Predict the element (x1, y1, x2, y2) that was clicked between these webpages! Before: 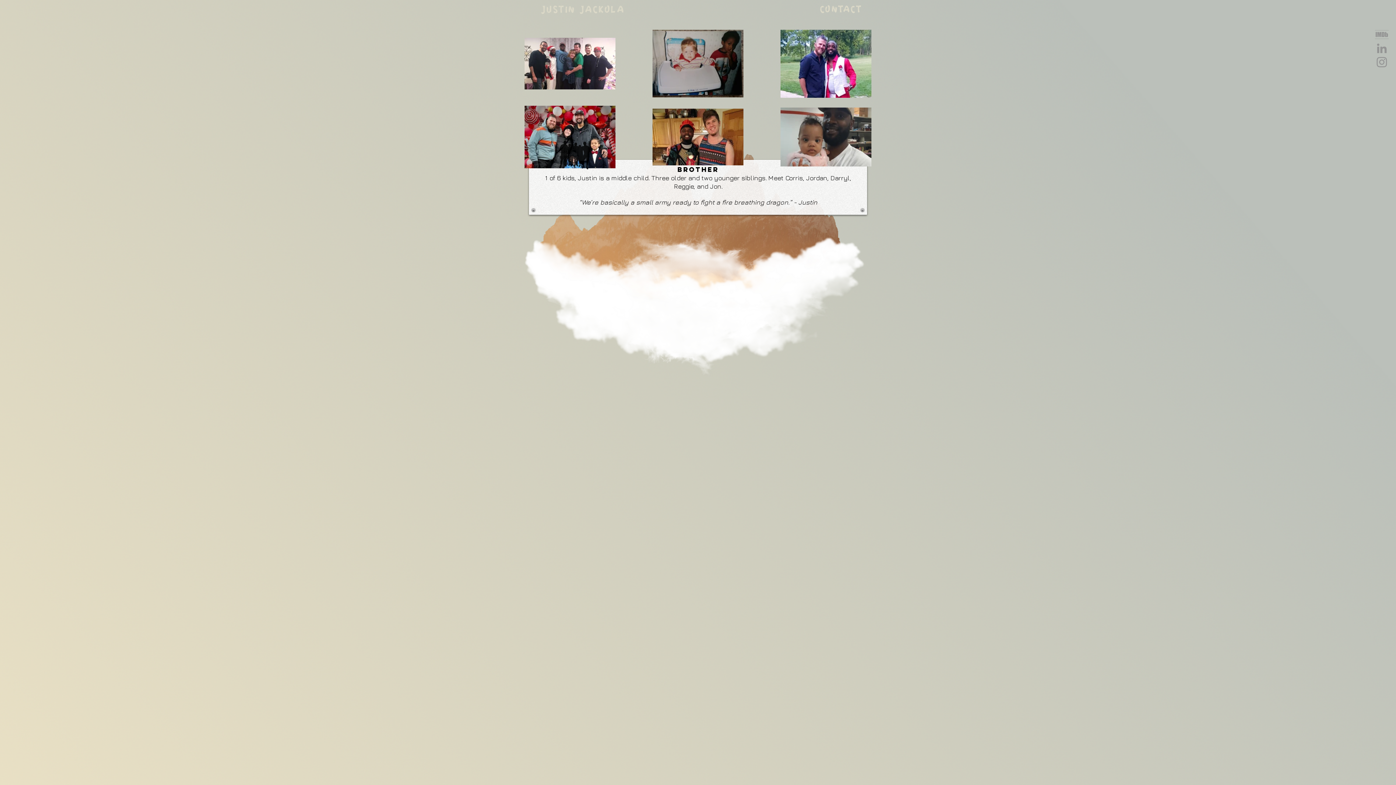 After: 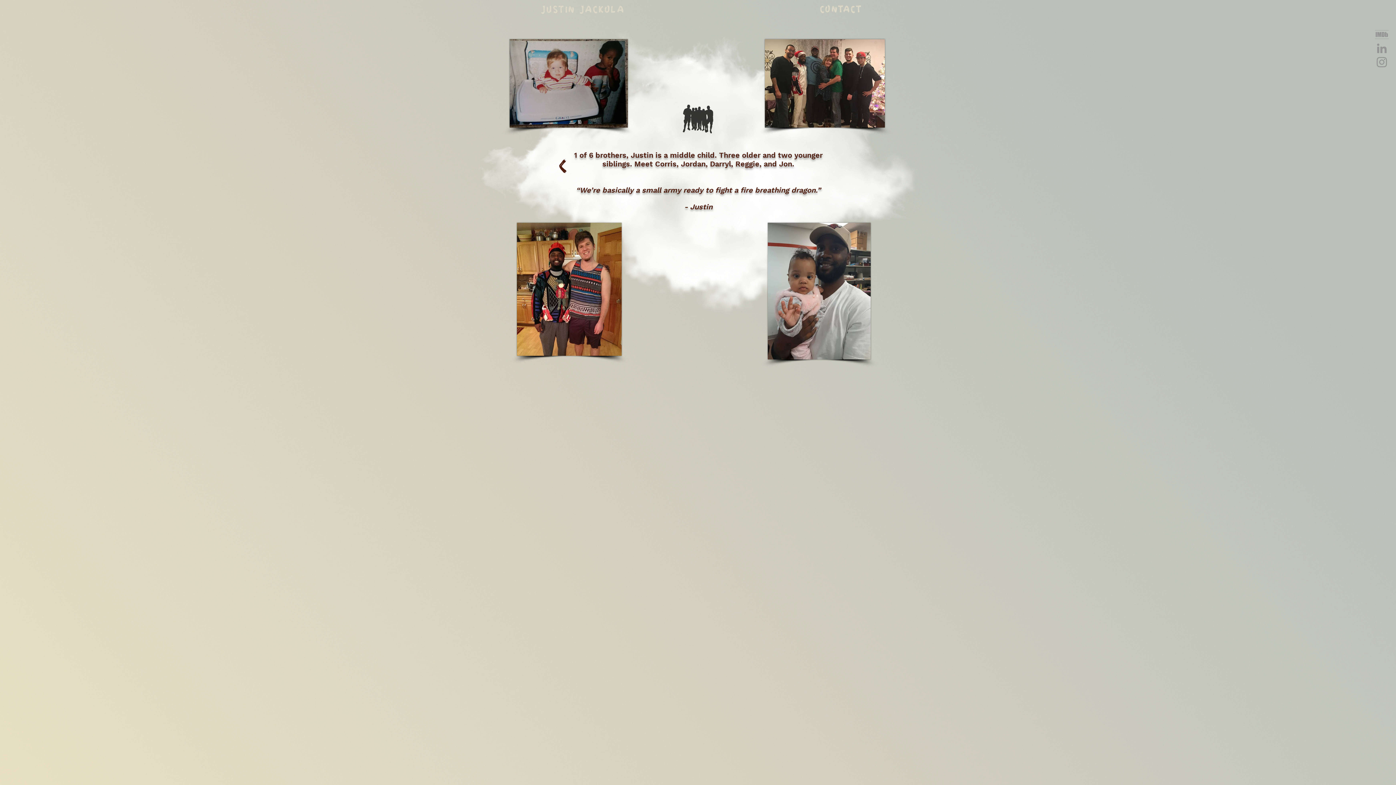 Action: bbox: (552, 135, 596, 172)